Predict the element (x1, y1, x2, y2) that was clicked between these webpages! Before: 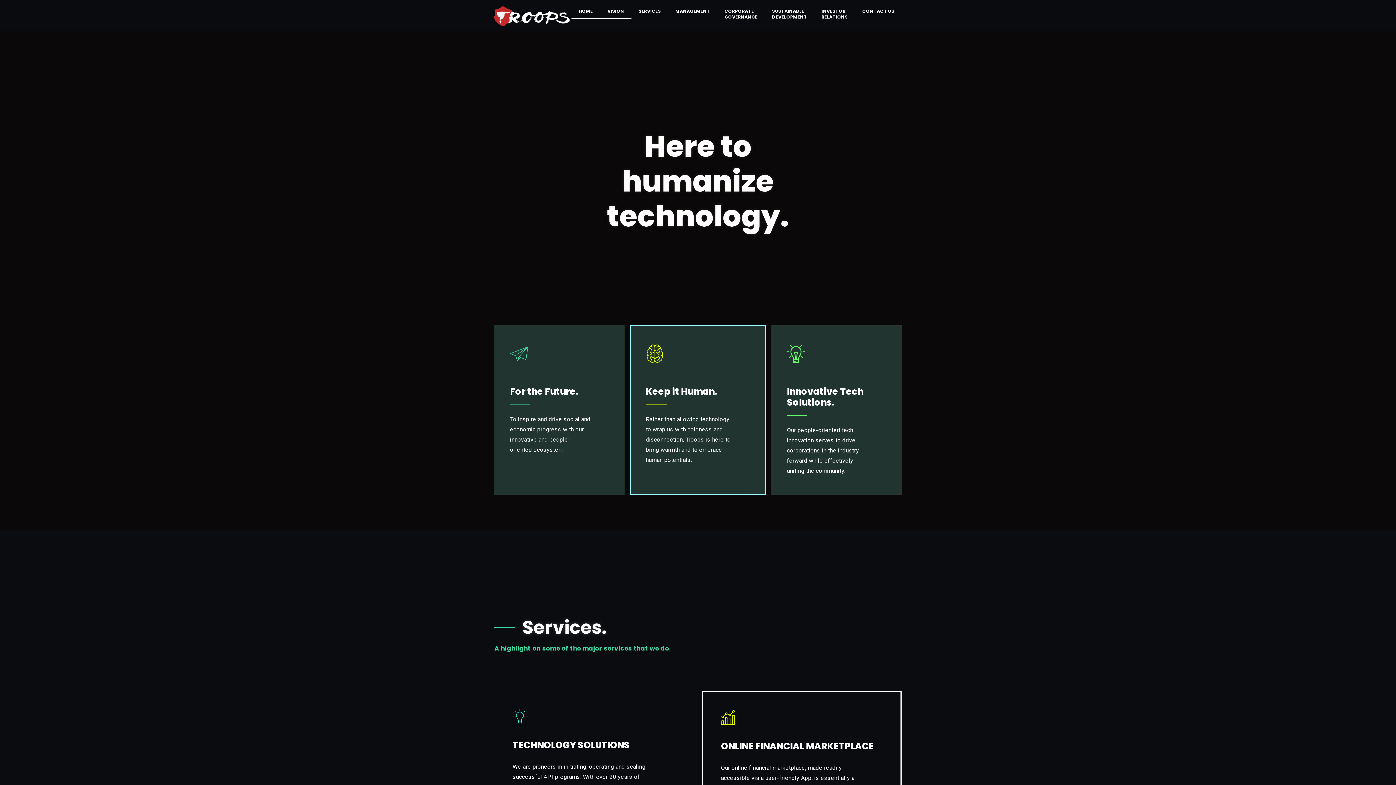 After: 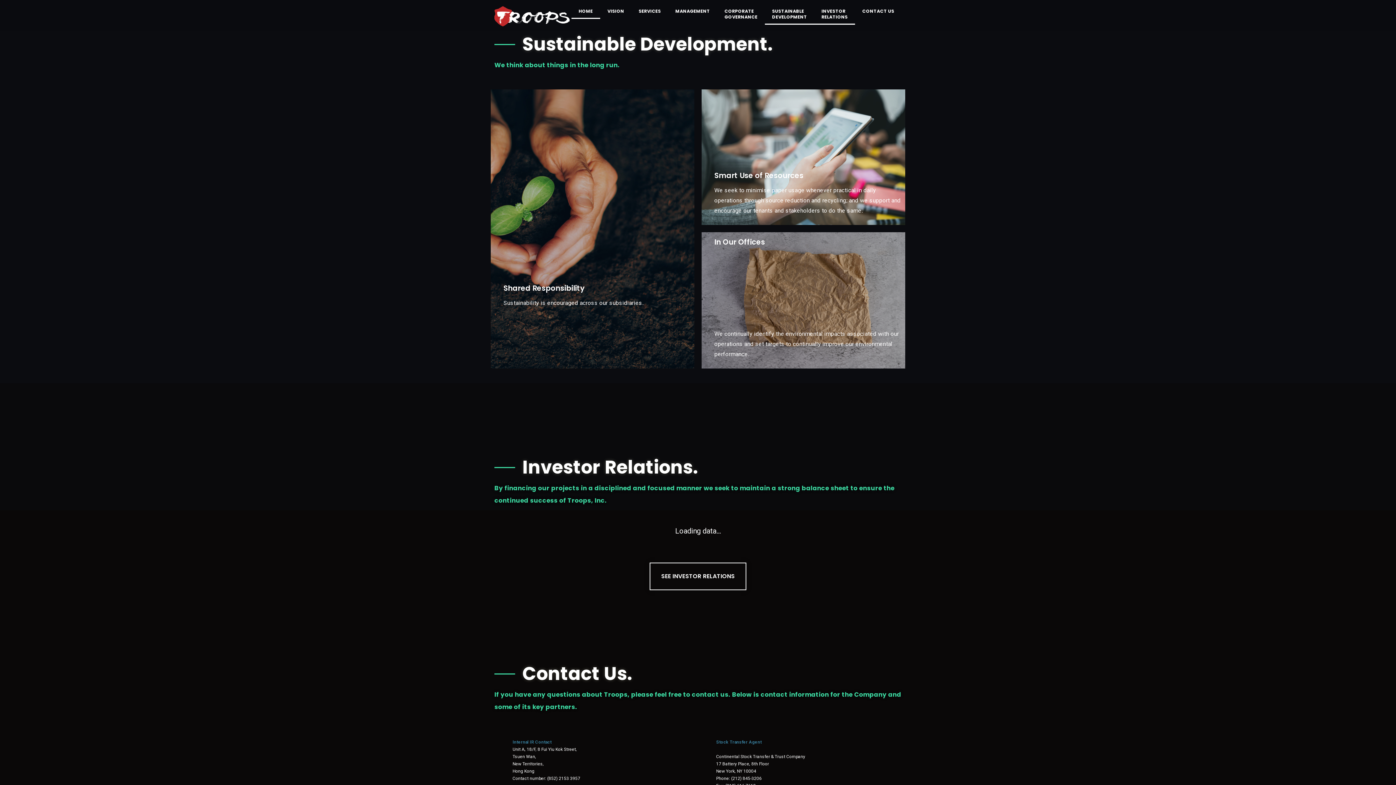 Action: bbox: (765, 3, 814, 24) label: SUSTAINABLE
DEVELOPMENT